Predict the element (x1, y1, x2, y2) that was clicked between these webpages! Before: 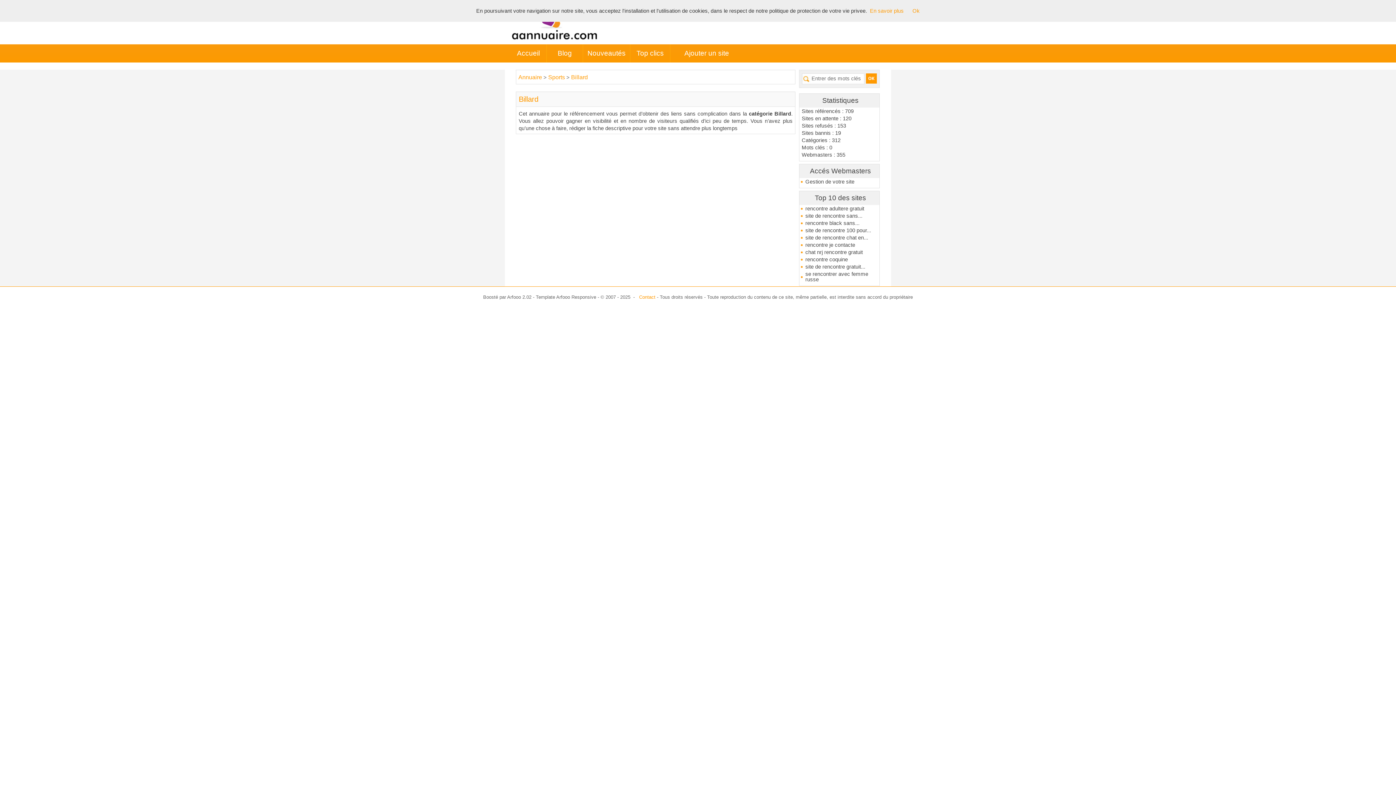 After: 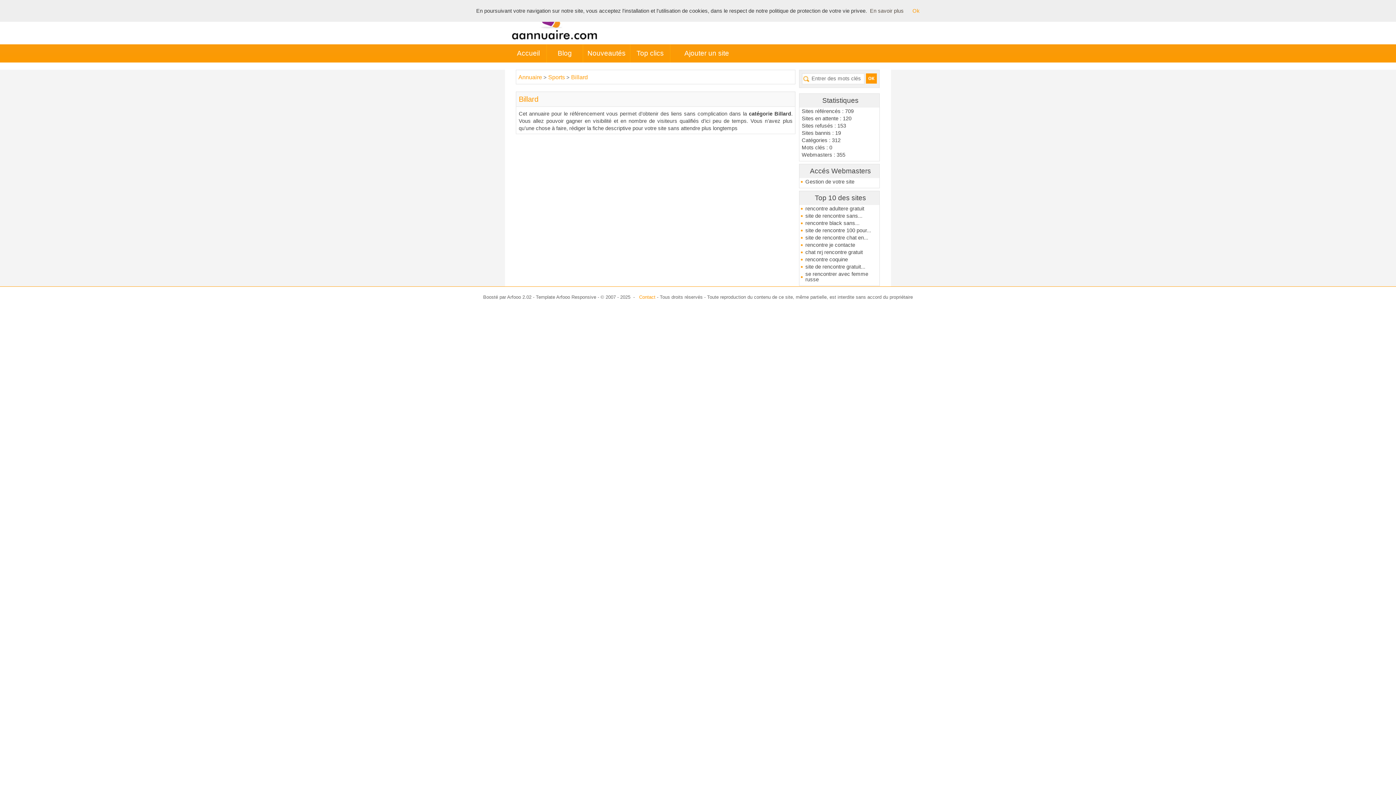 Action: label: En savoir plus bbox: (870, 8, 904, 13)